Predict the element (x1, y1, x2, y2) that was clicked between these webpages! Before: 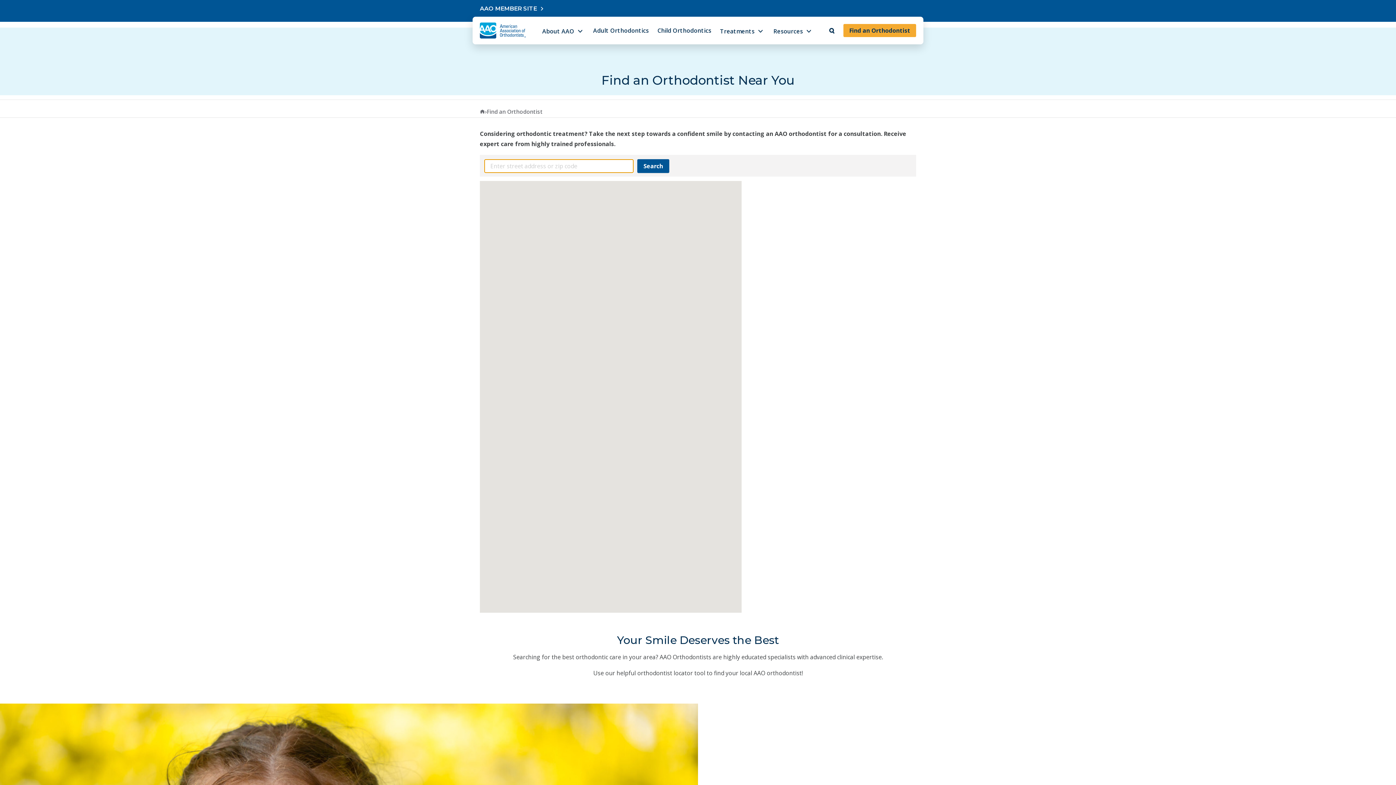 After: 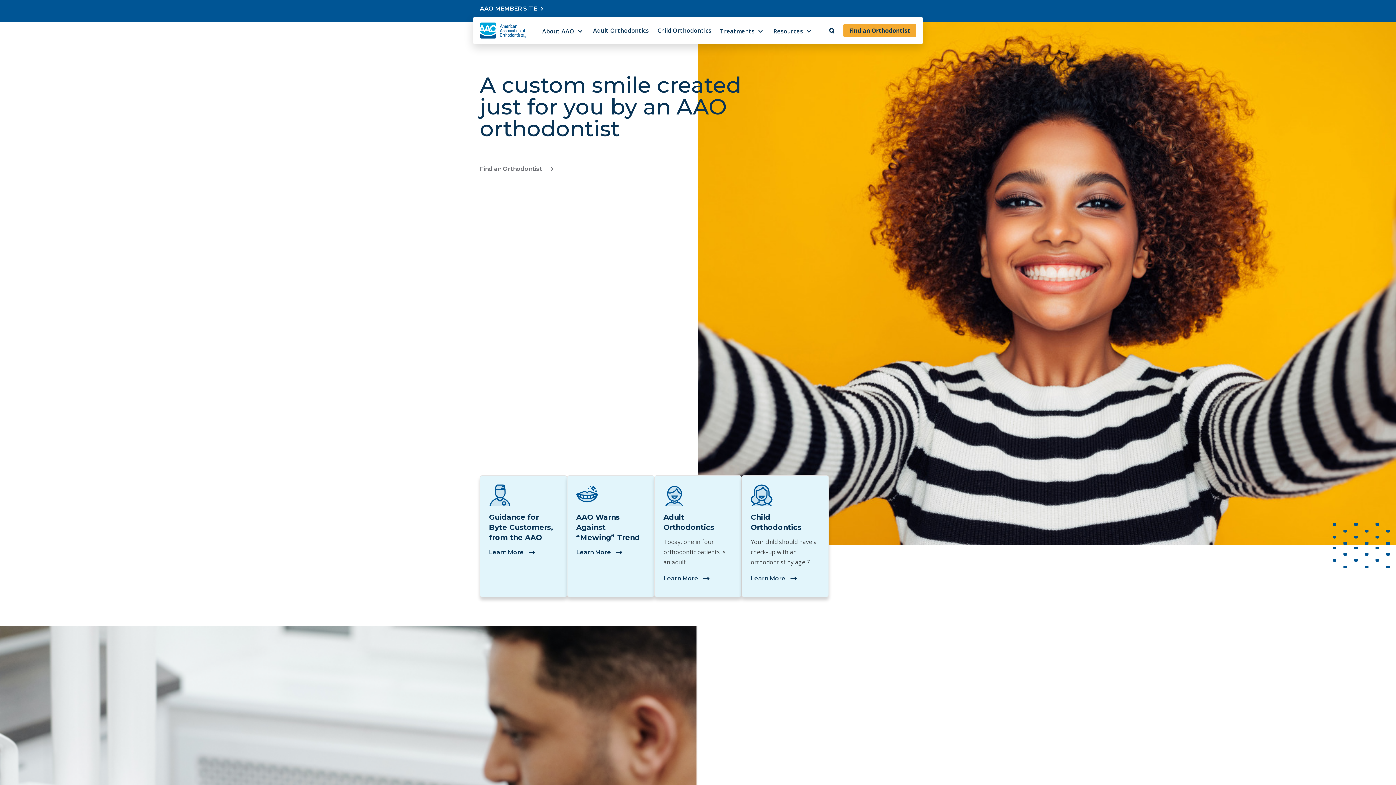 Action: label: American Association of Orthodontists bbox: (480, 108, 485, 114)